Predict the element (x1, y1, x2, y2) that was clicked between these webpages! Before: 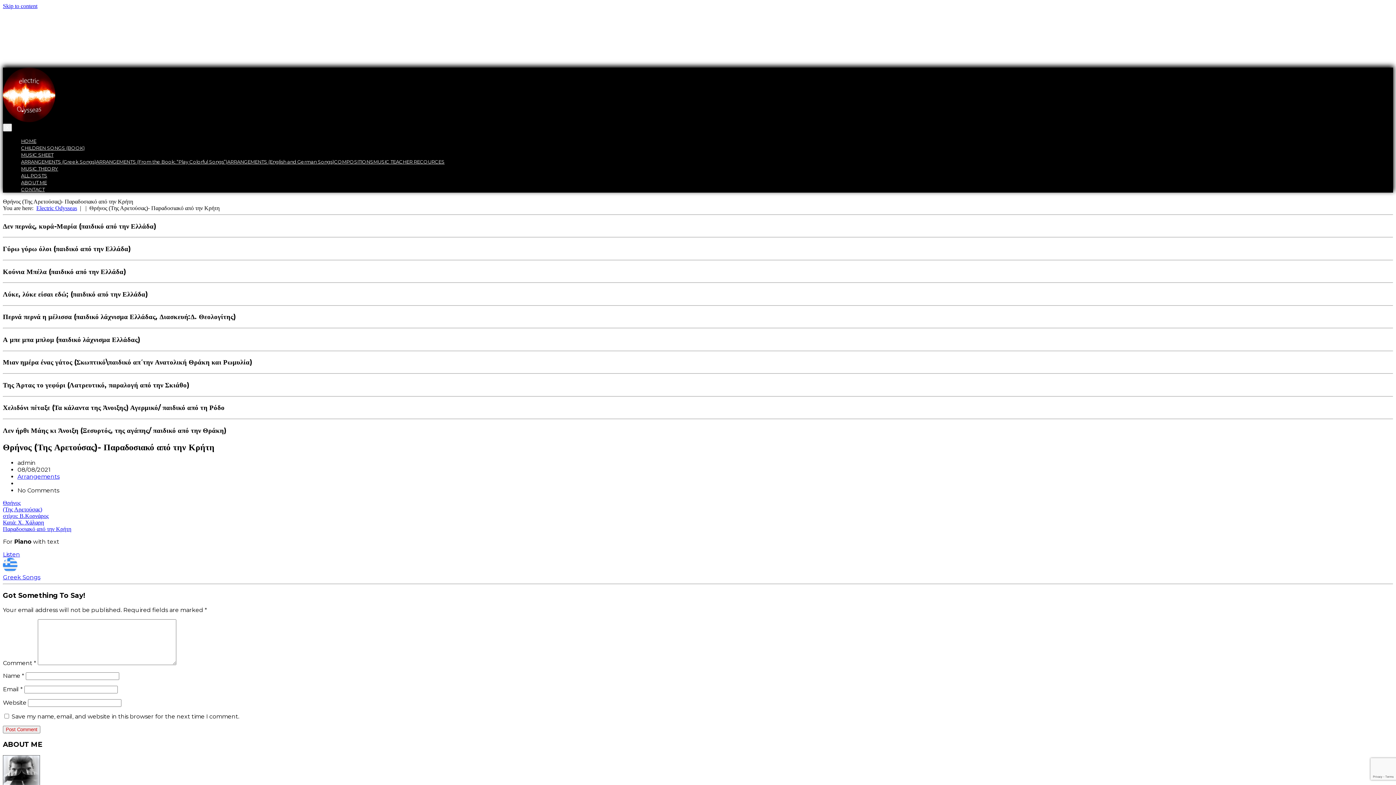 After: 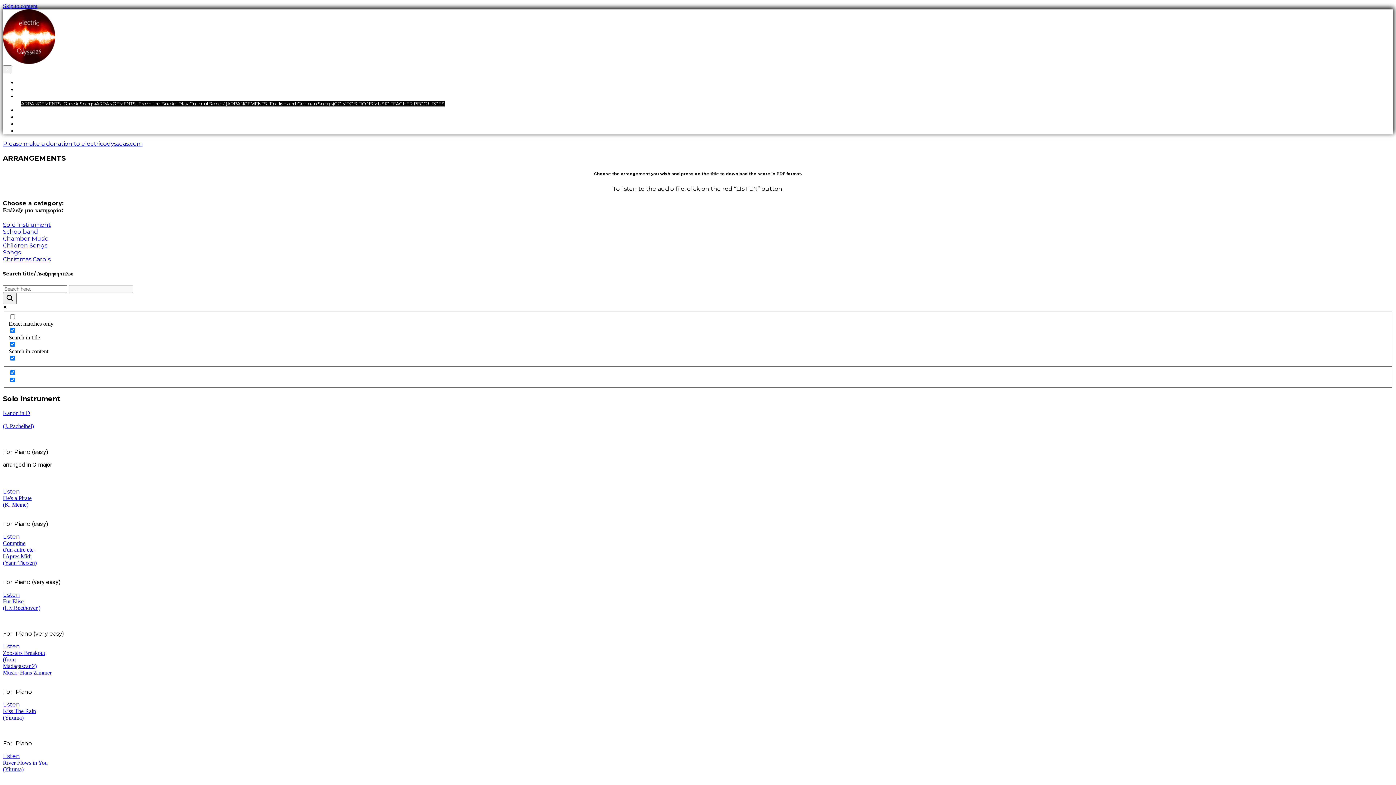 Action: label: ARRANGEMENTS (English and German Songs) bbox: (227, 158, 334, 164)